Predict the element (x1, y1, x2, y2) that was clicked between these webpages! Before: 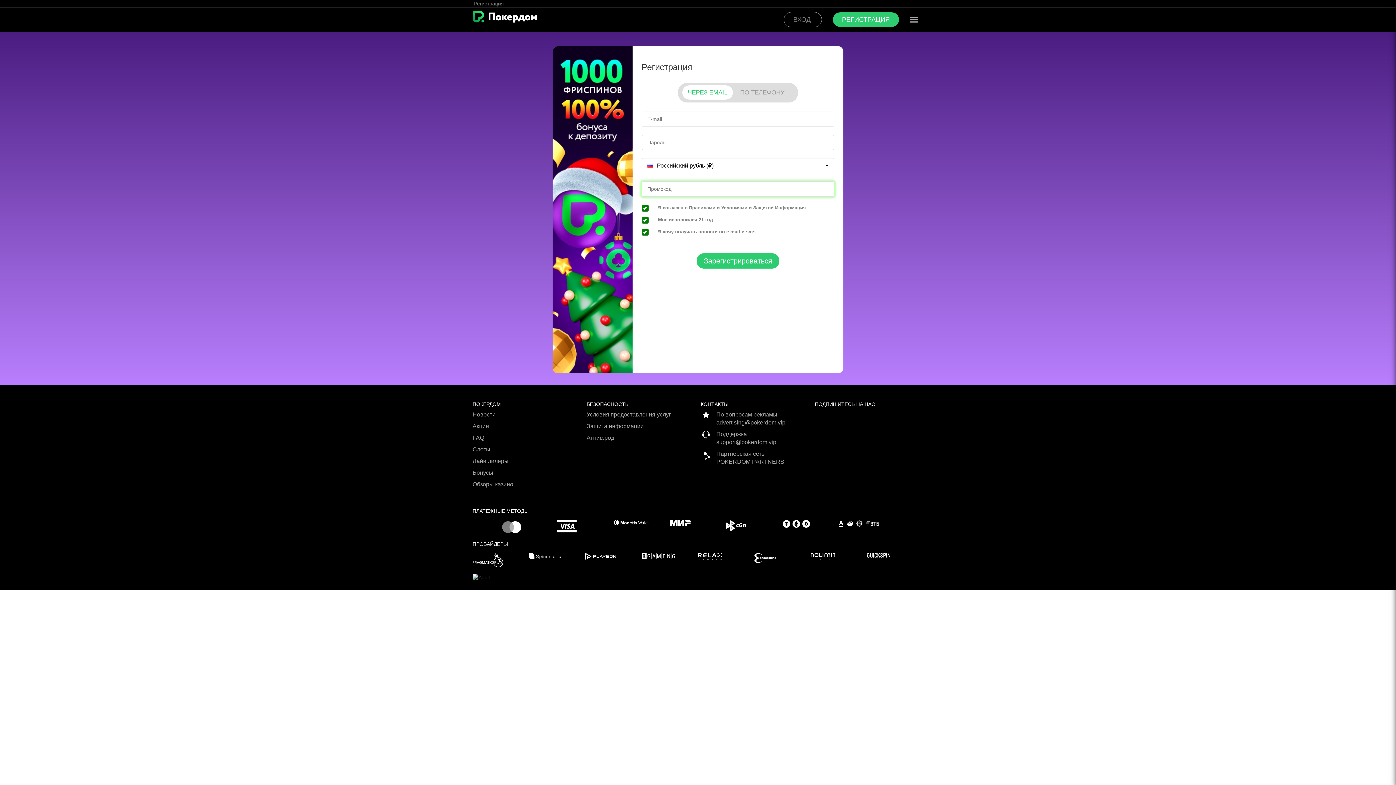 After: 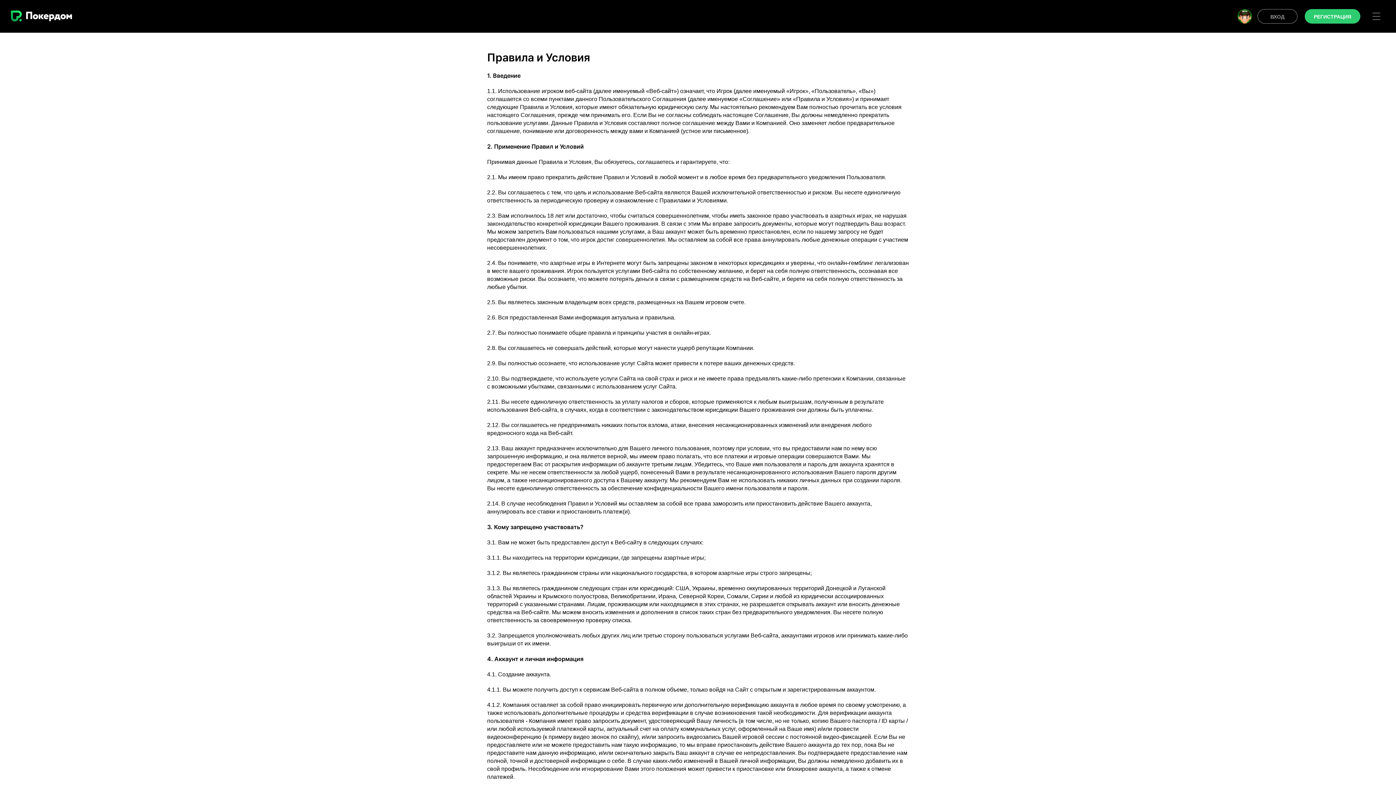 Action: bbox: (586, 410, 695, 422) label: Условия предоставления услуг